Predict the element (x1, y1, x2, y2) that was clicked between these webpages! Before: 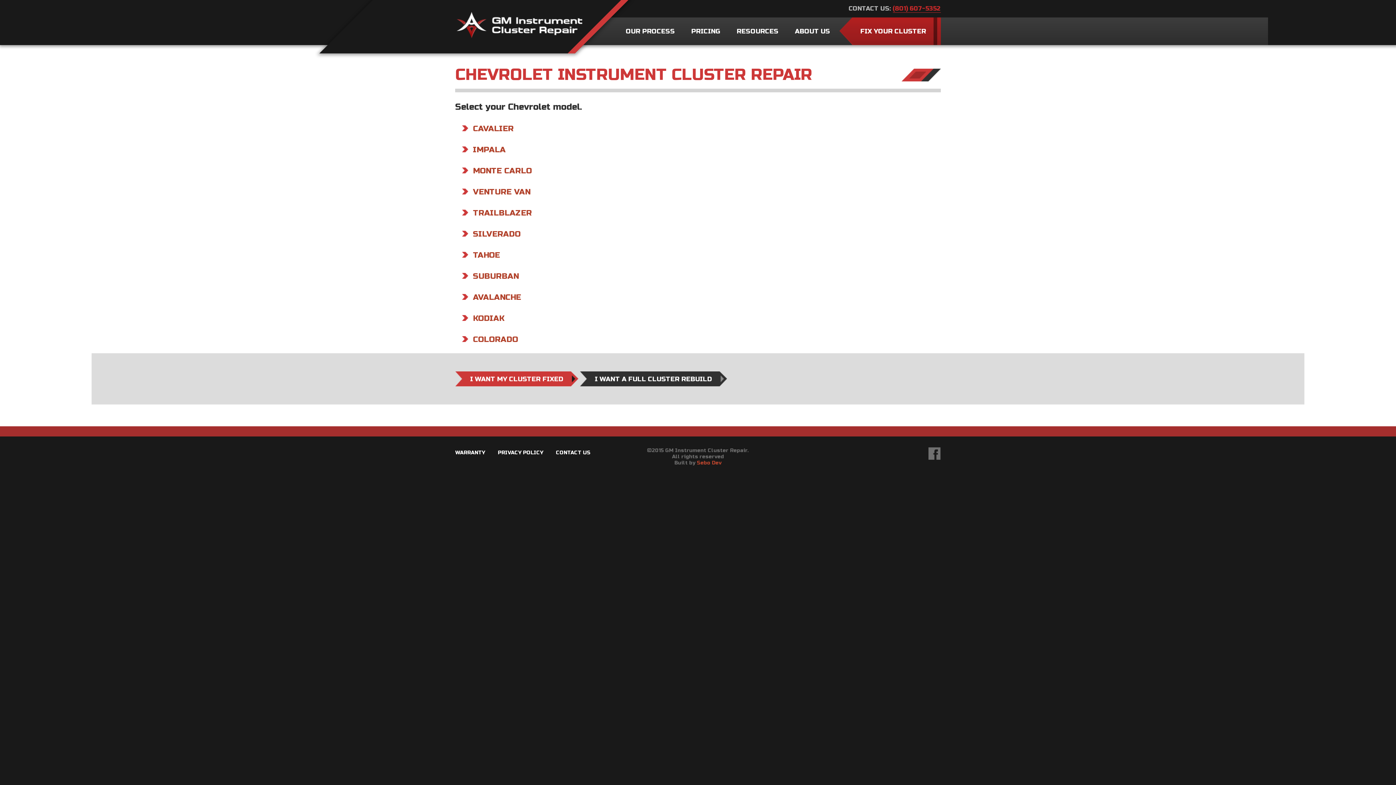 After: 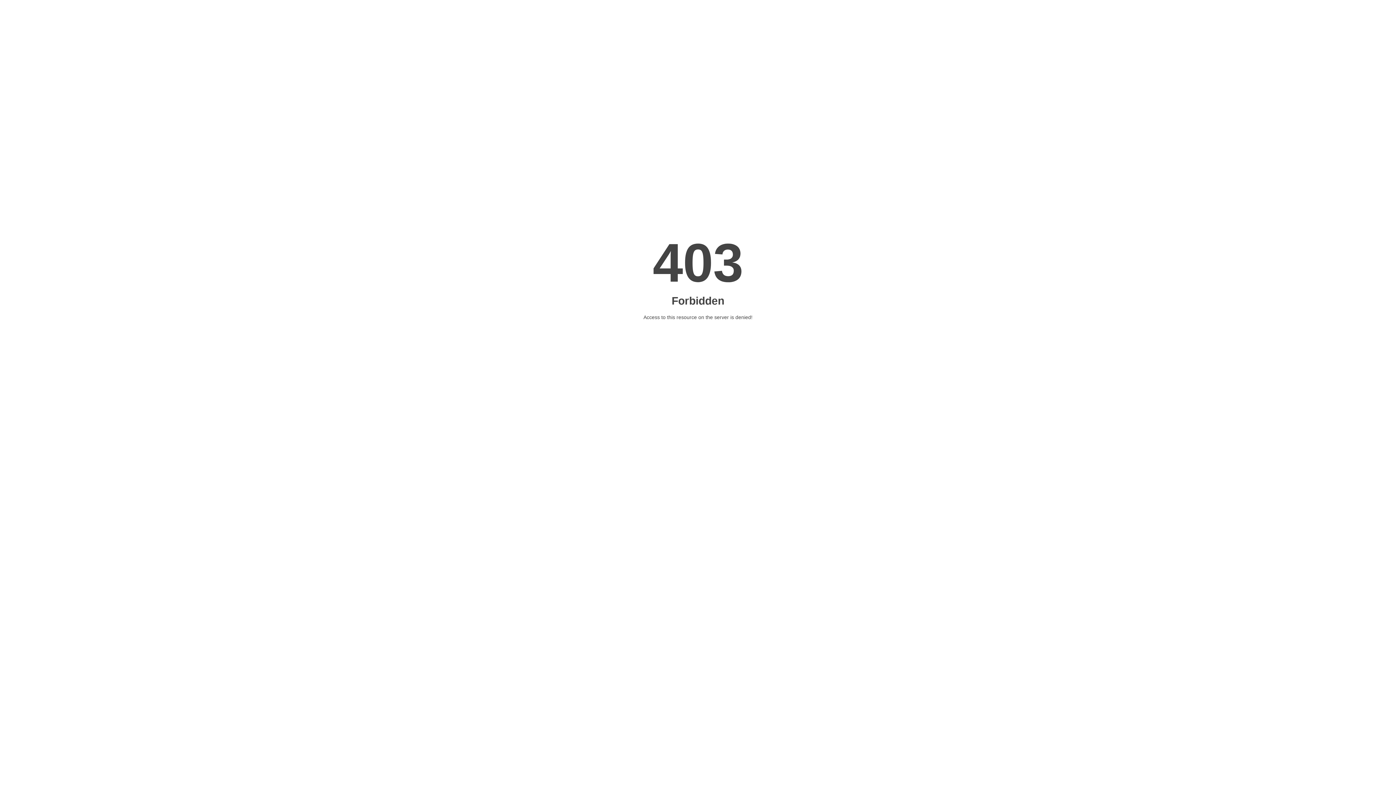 Action: label: Sebo Dev bbox: (697, 459, 721, 466)